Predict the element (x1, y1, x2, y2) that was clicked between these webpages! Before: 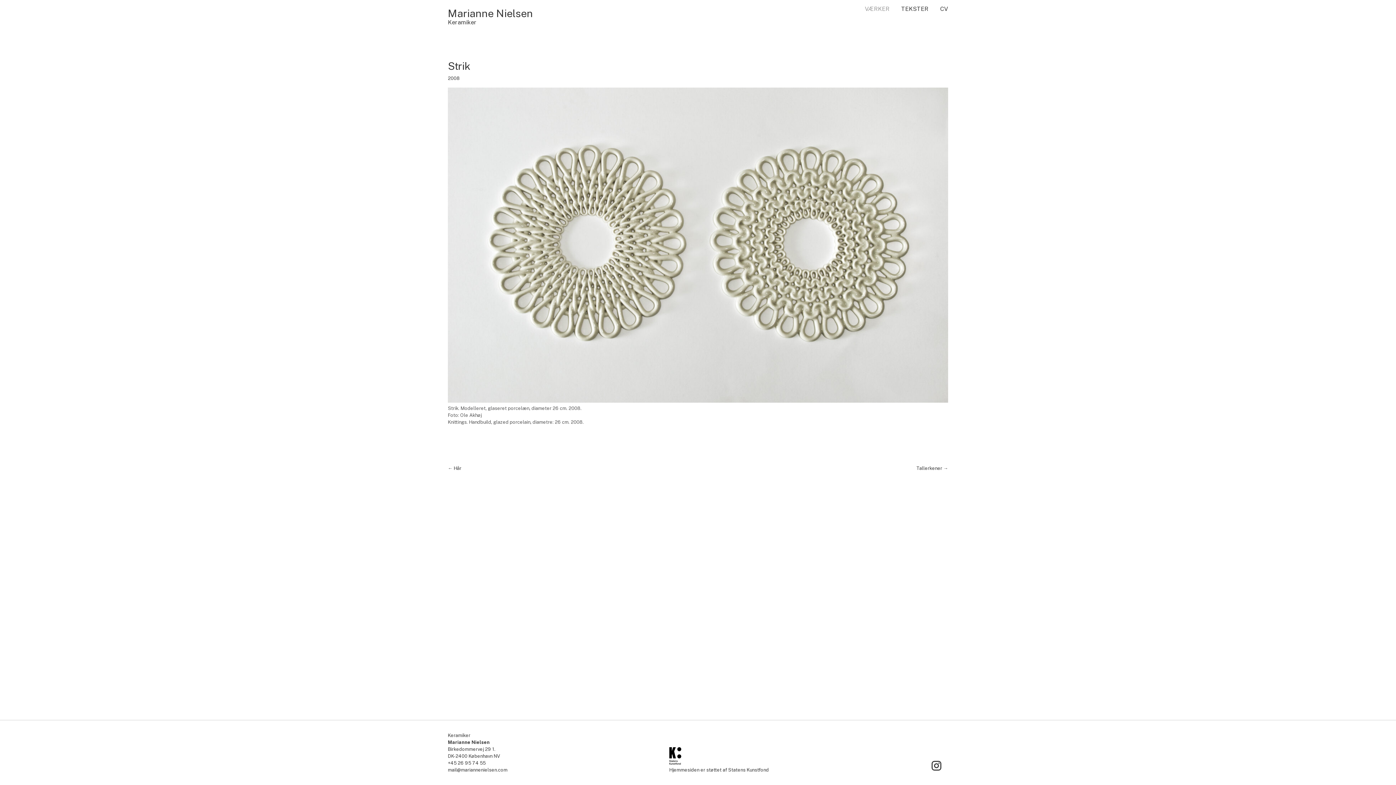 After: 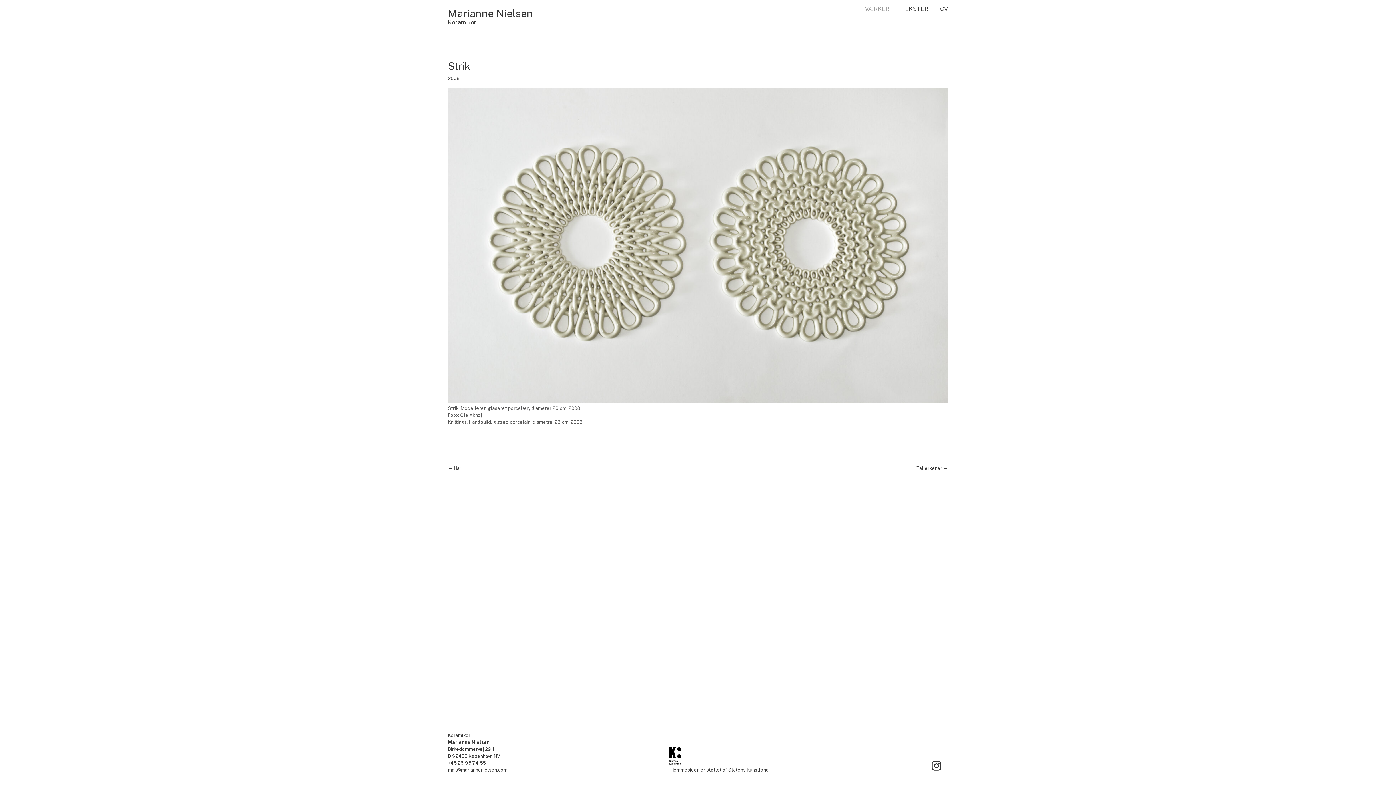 Action: bbox: (669, 747, 769, 773) label: Hjemmesiden er støttet af Statens Kunstfond